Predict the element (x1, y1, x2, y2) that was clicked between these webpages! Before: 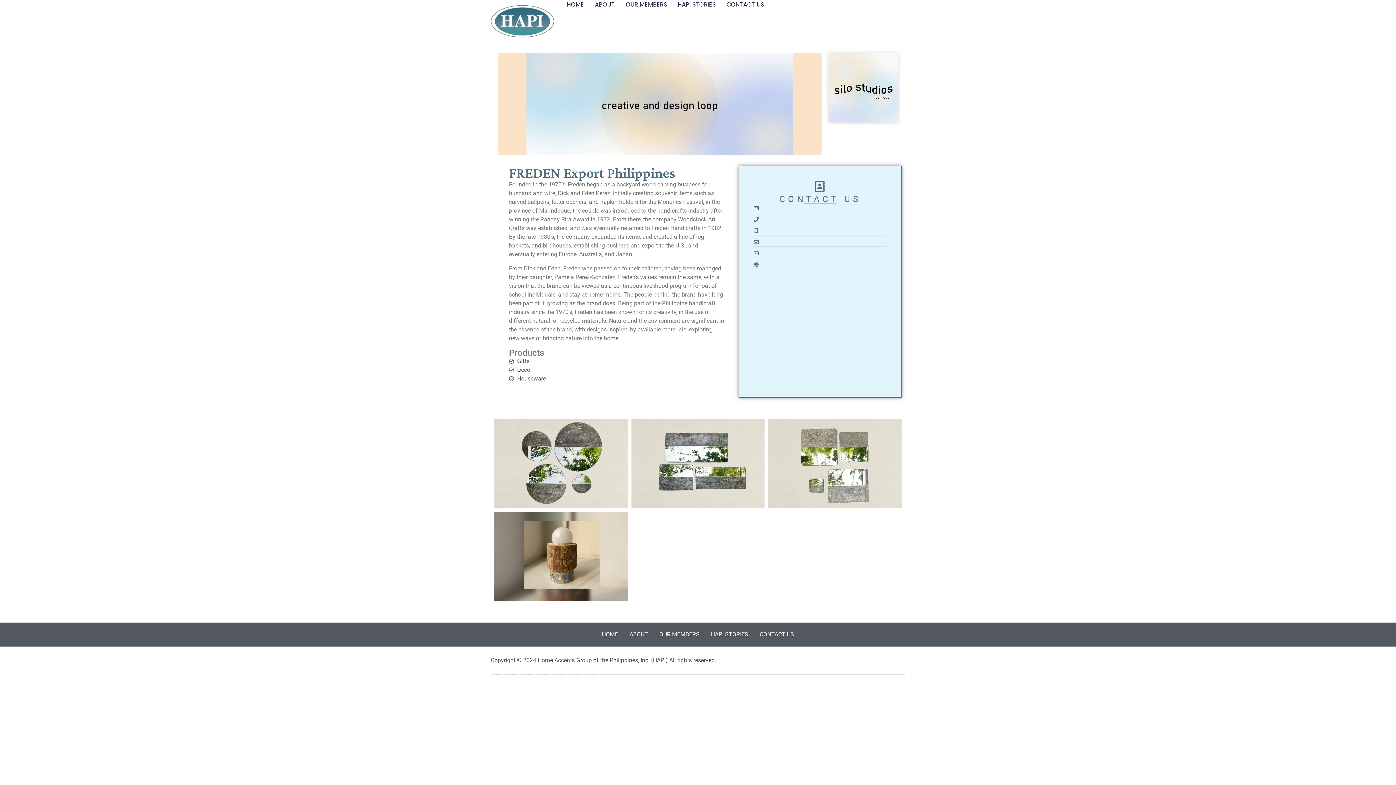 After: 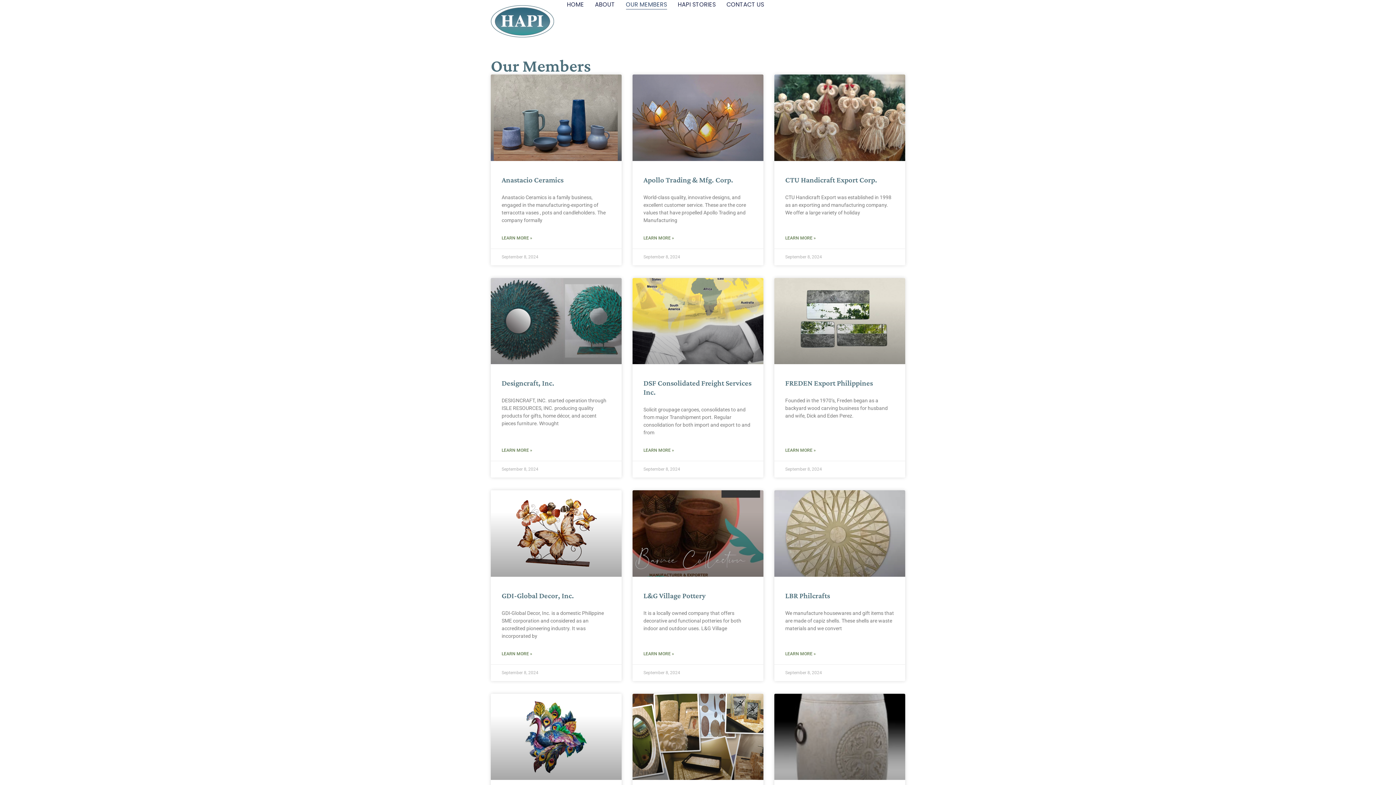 Action: label: OUR MEMBERS bbox: (659, 626, 699, 643)